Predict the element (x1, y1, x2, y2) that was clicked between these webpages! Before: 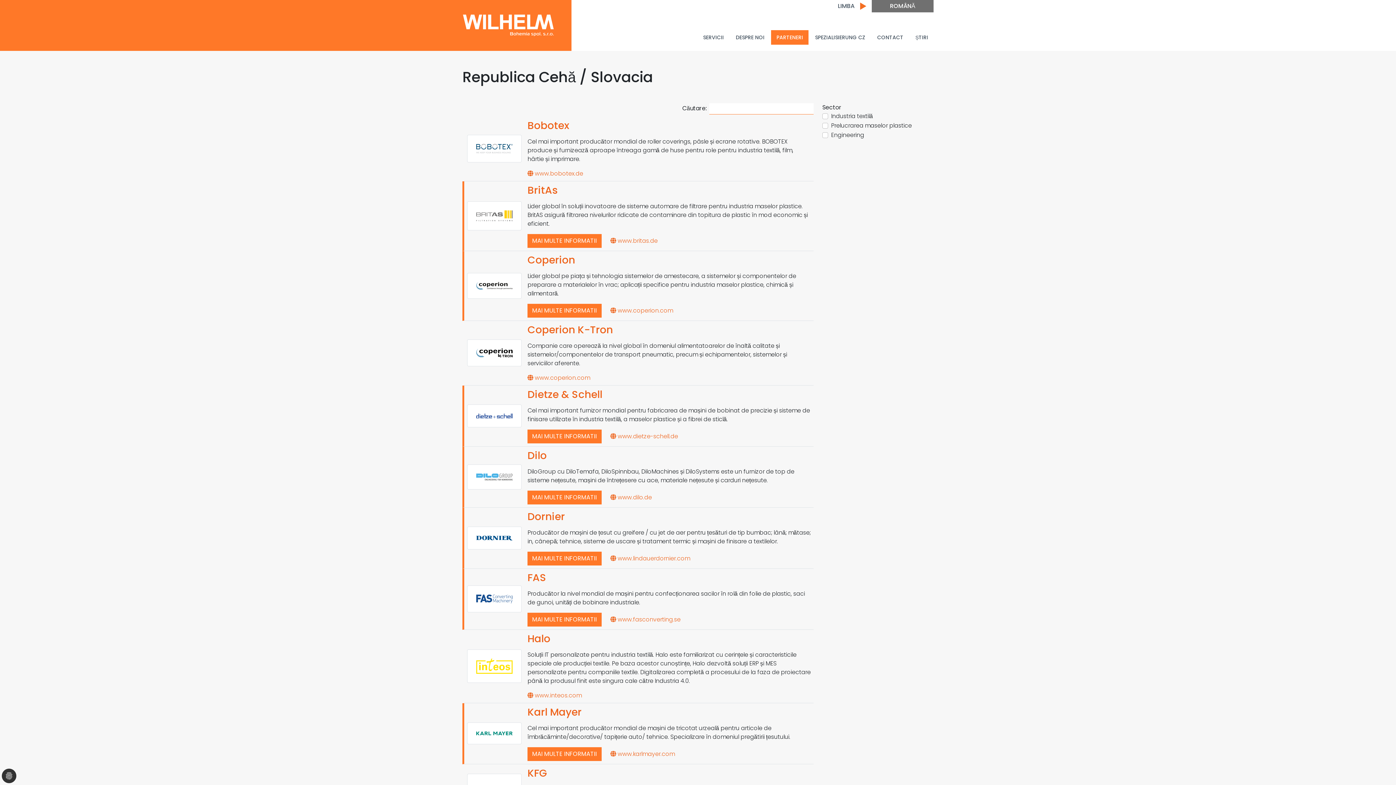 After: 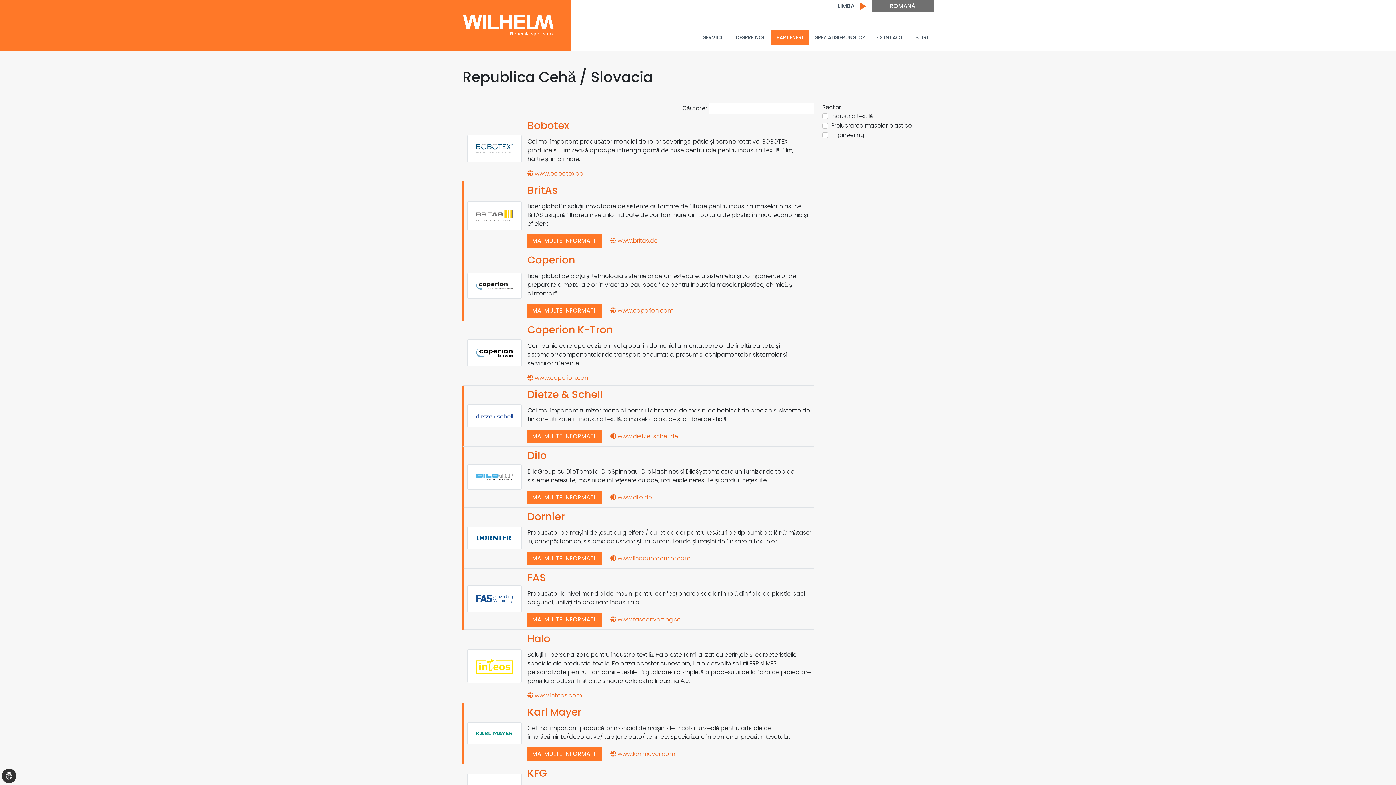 Action: label:  www.coperion.com bbox: (610, 306, 673, 315)